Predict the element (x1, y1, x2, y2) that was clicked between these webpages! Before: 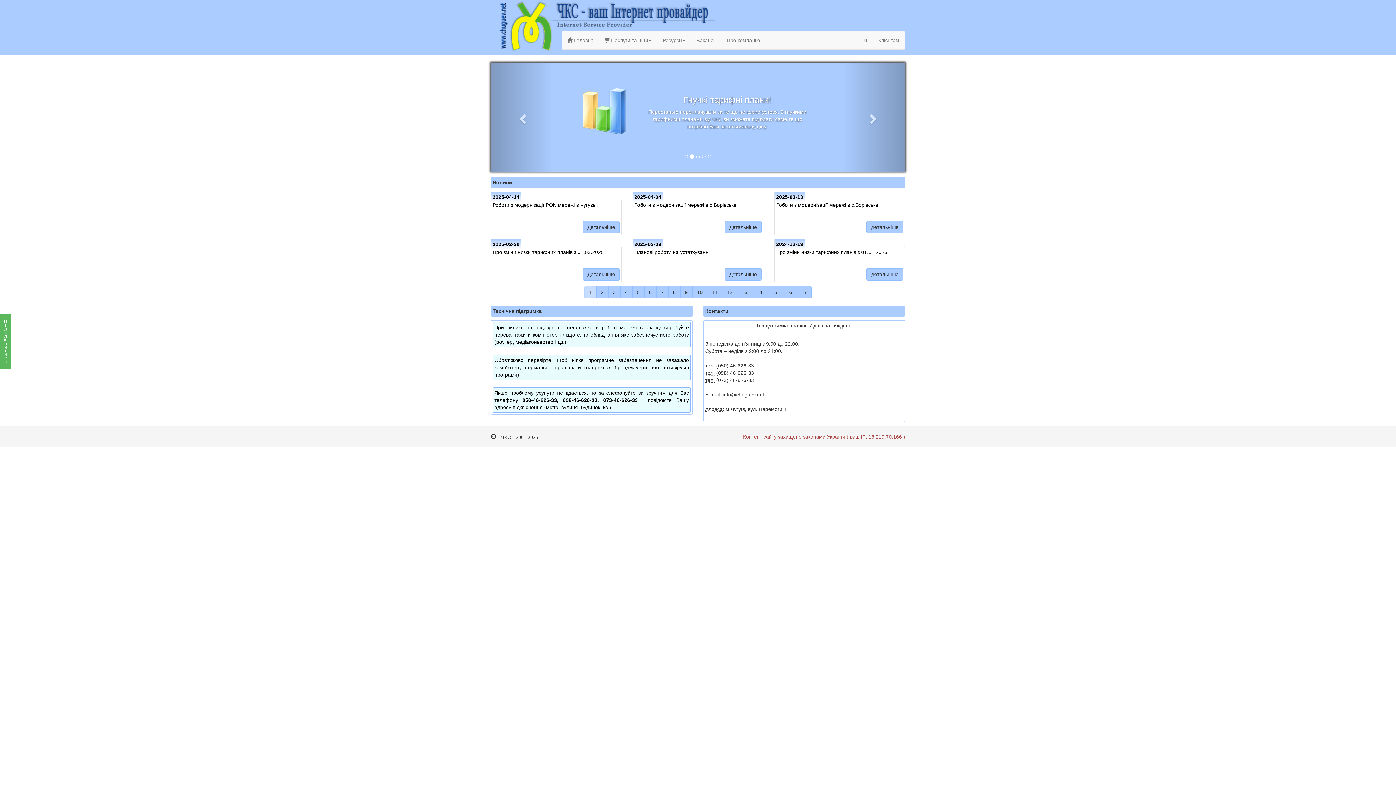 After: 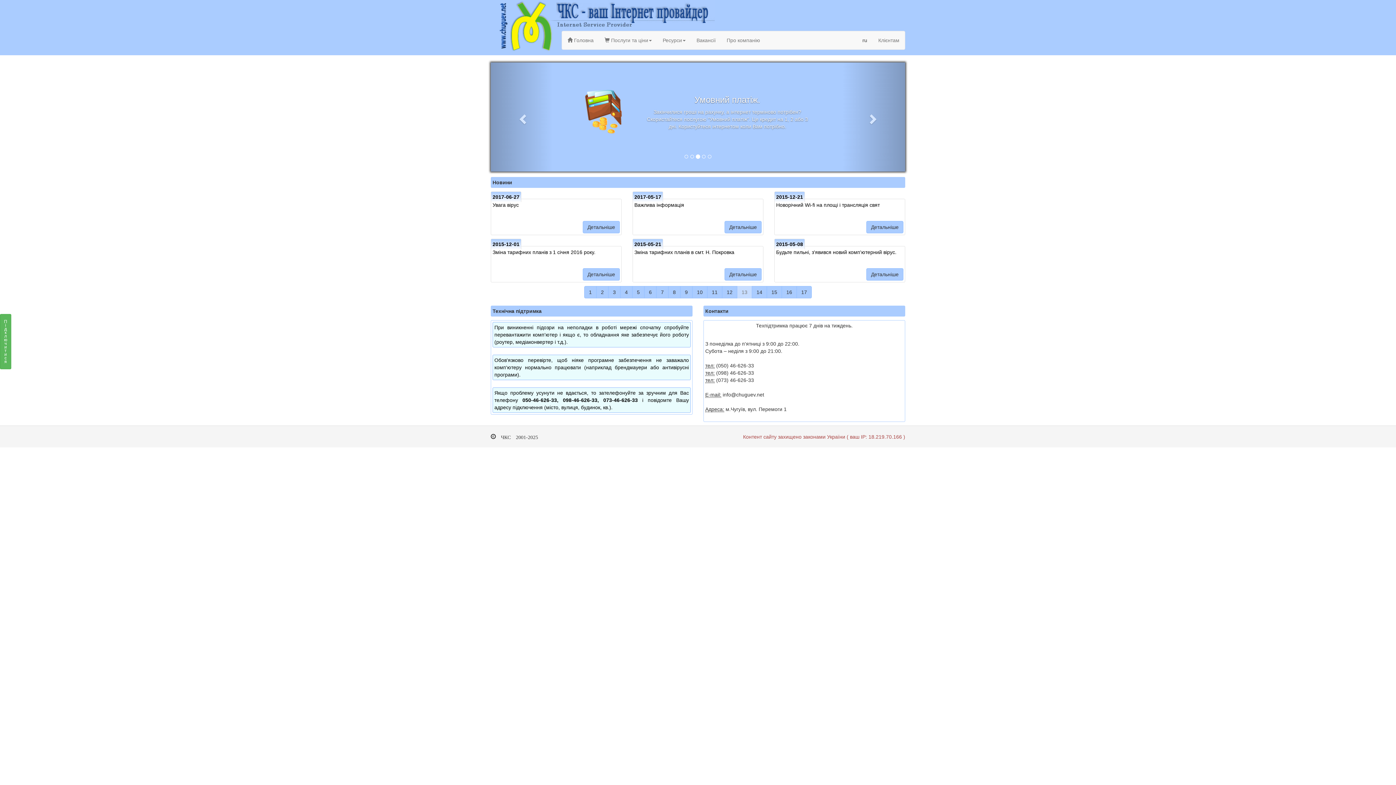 Action: bbox: (737, 286, 752, 298) label: 13